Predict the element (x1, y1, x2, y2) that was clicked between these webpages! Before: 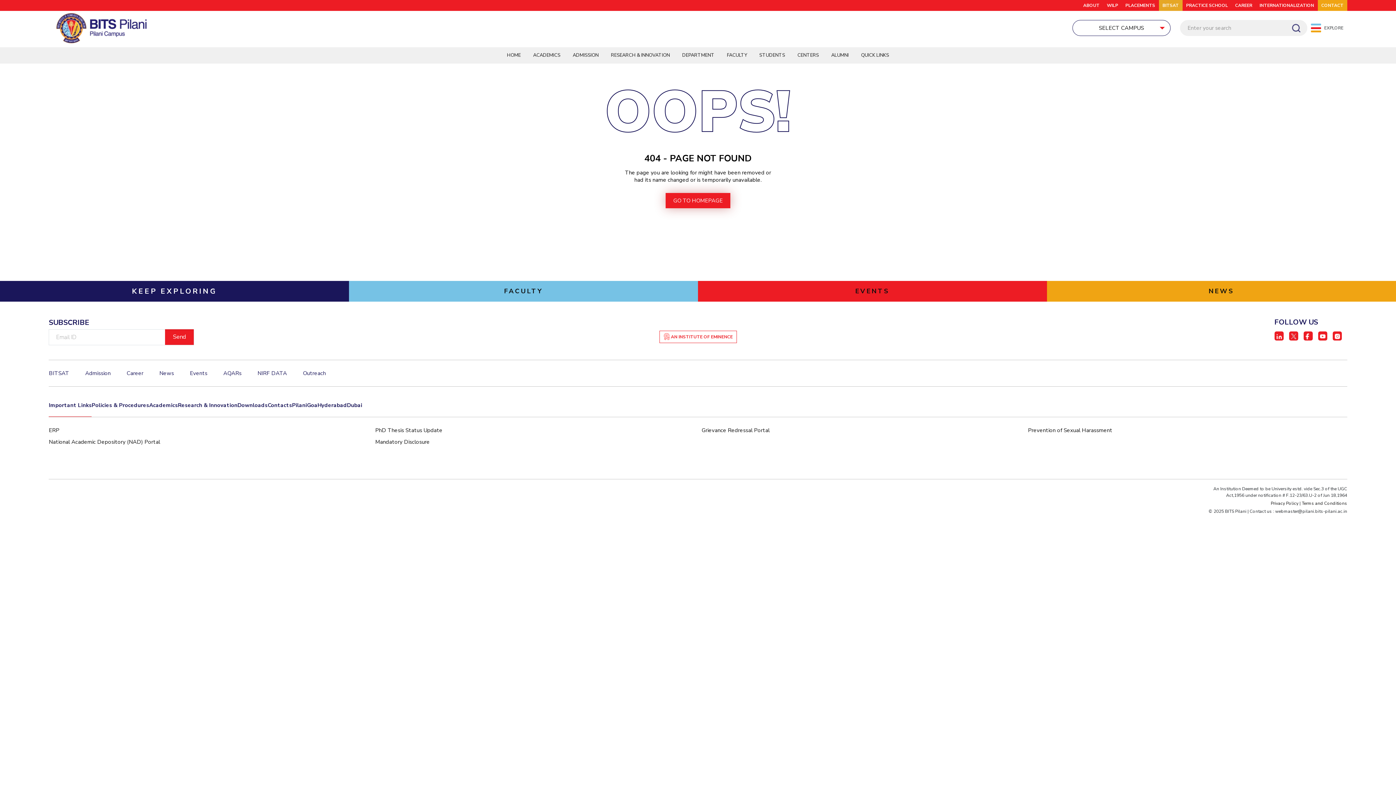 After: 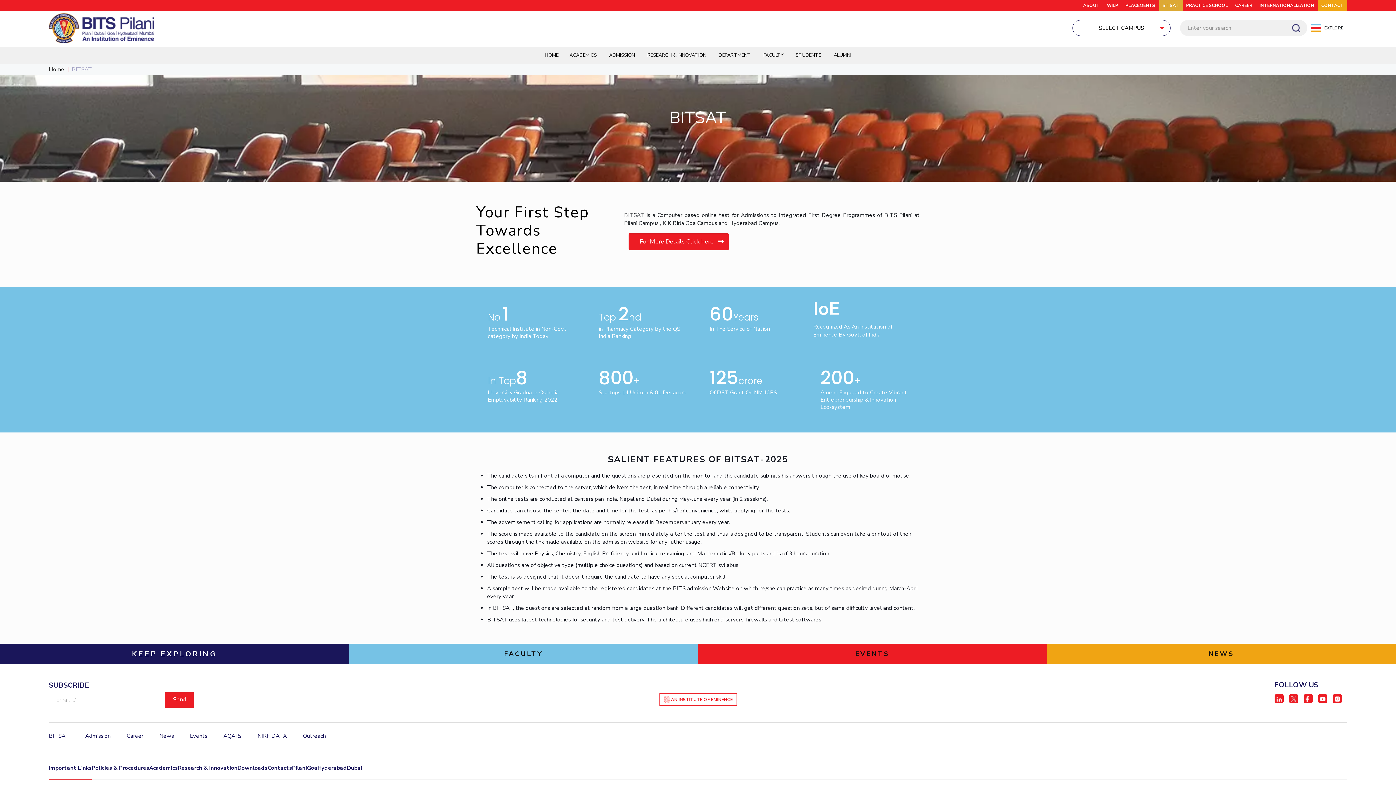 Action: bbox: (1159, 0, 1182, 10) label: BITSAT